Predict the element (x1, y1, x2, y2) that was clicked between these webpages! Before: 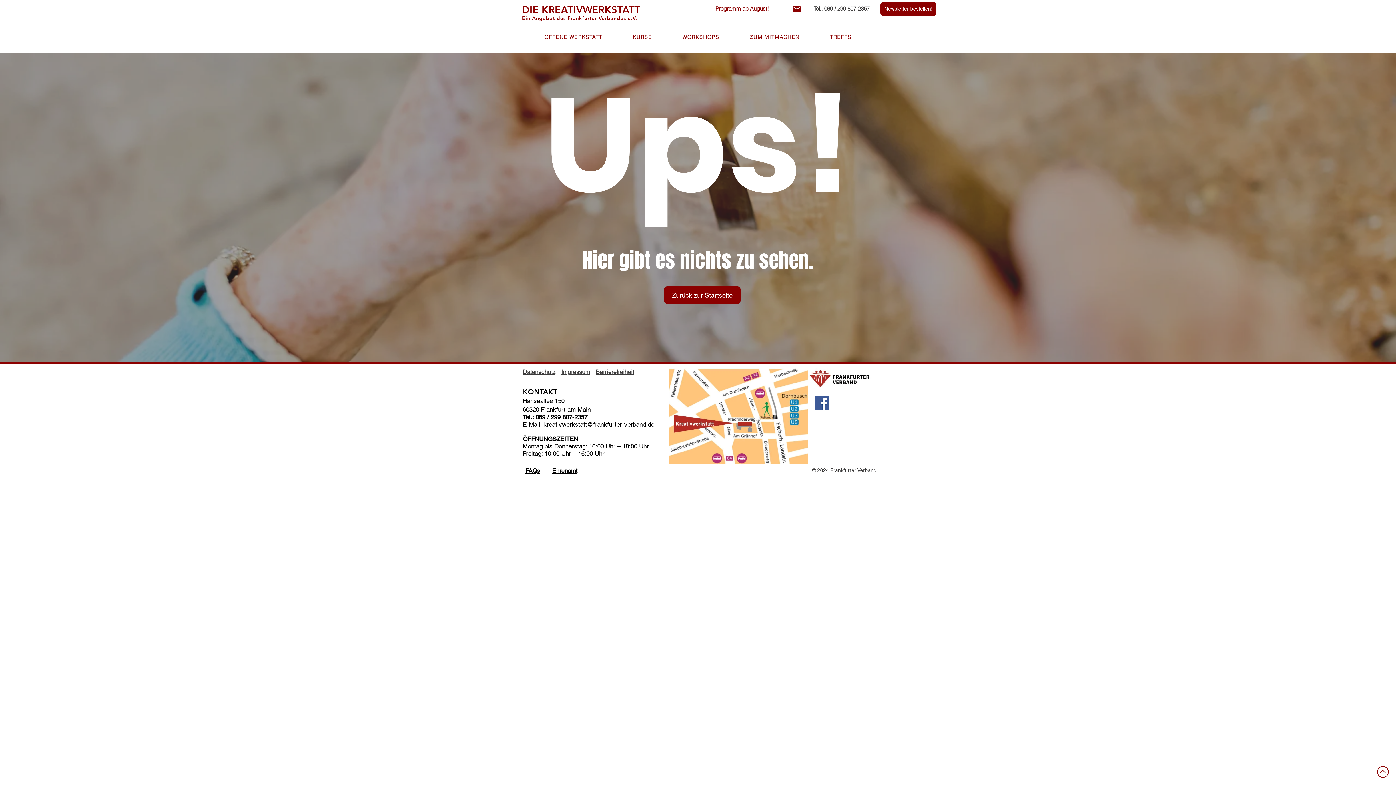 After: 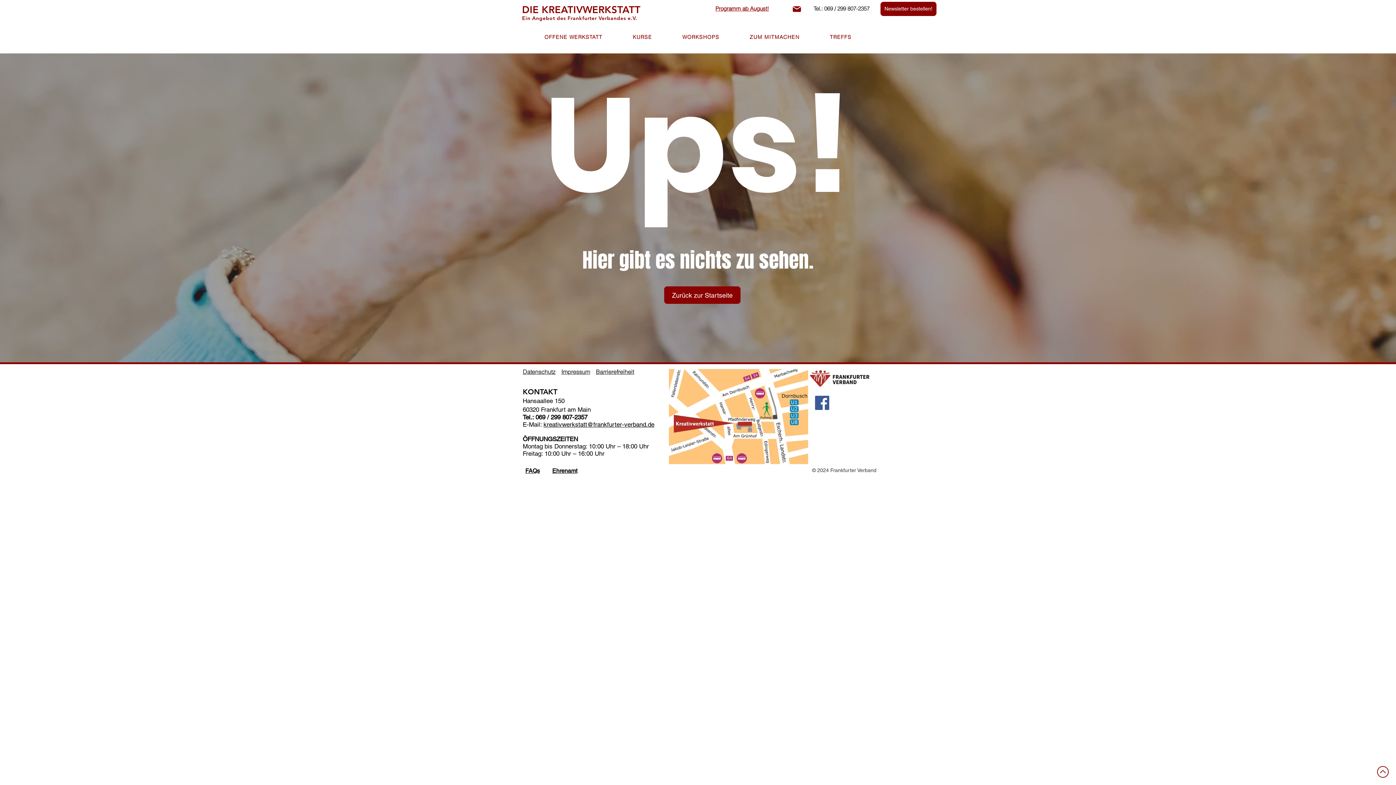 Action: bbox: (816, 30, 865, 44) label: TREFFS